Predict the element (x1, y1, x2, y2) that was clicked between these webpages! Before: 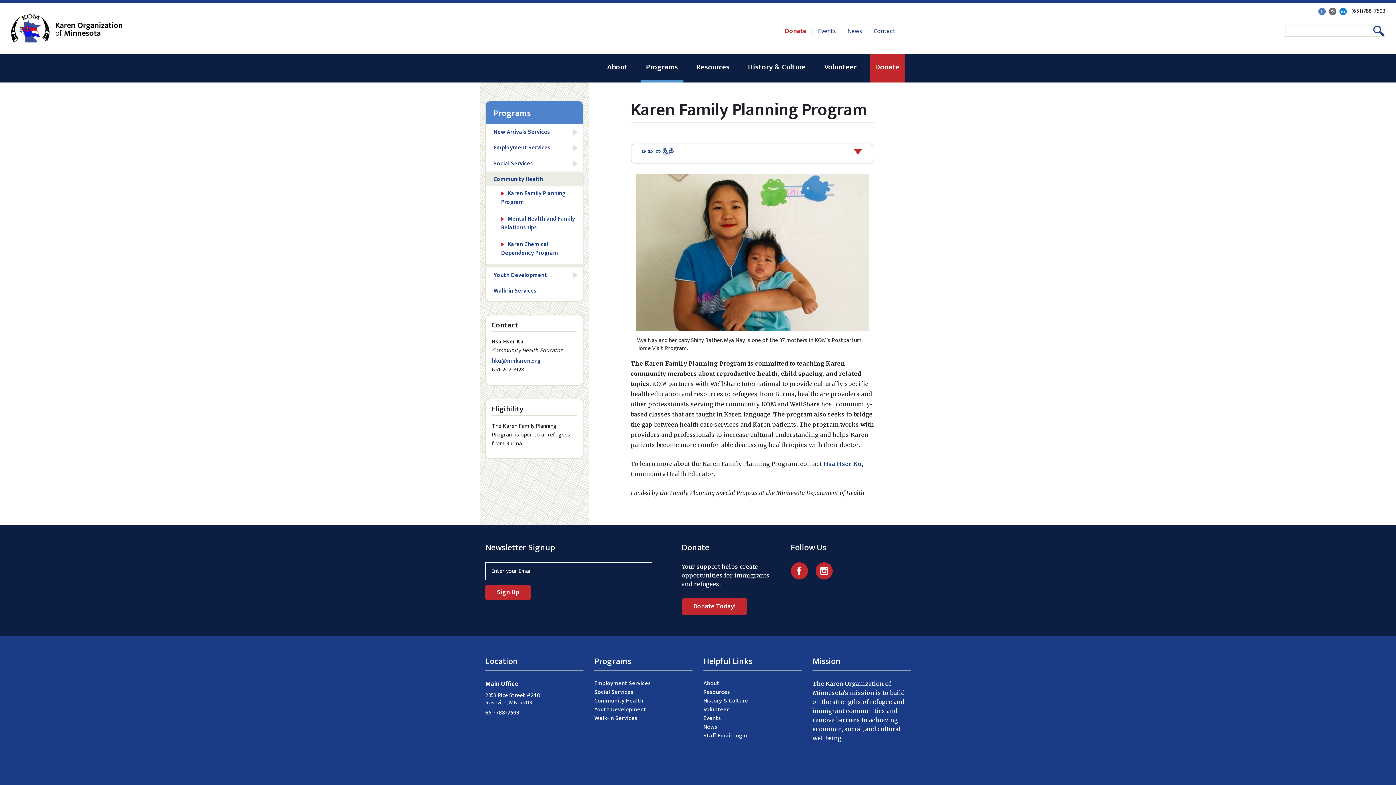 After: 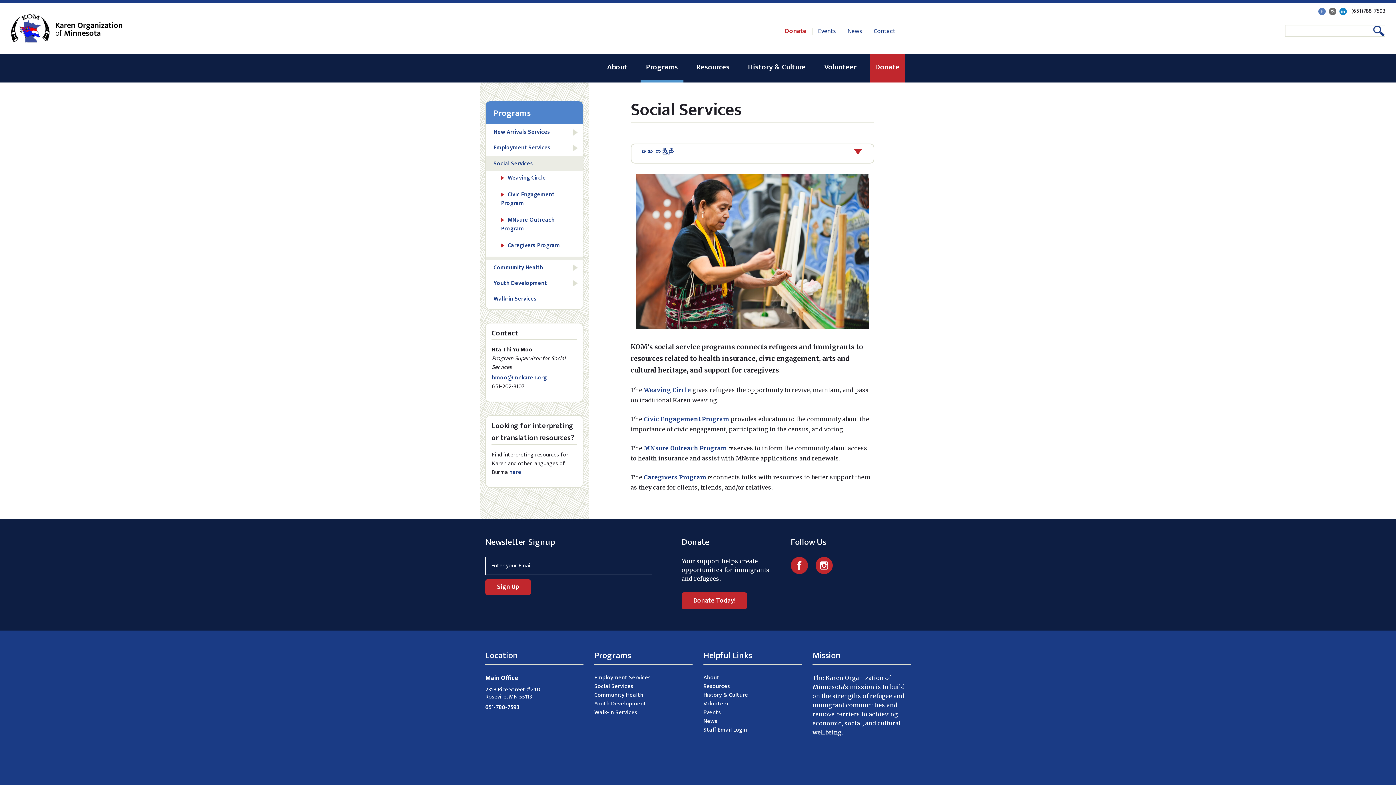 Action: bbox: (493, 158, 533, 168) label: Social Services